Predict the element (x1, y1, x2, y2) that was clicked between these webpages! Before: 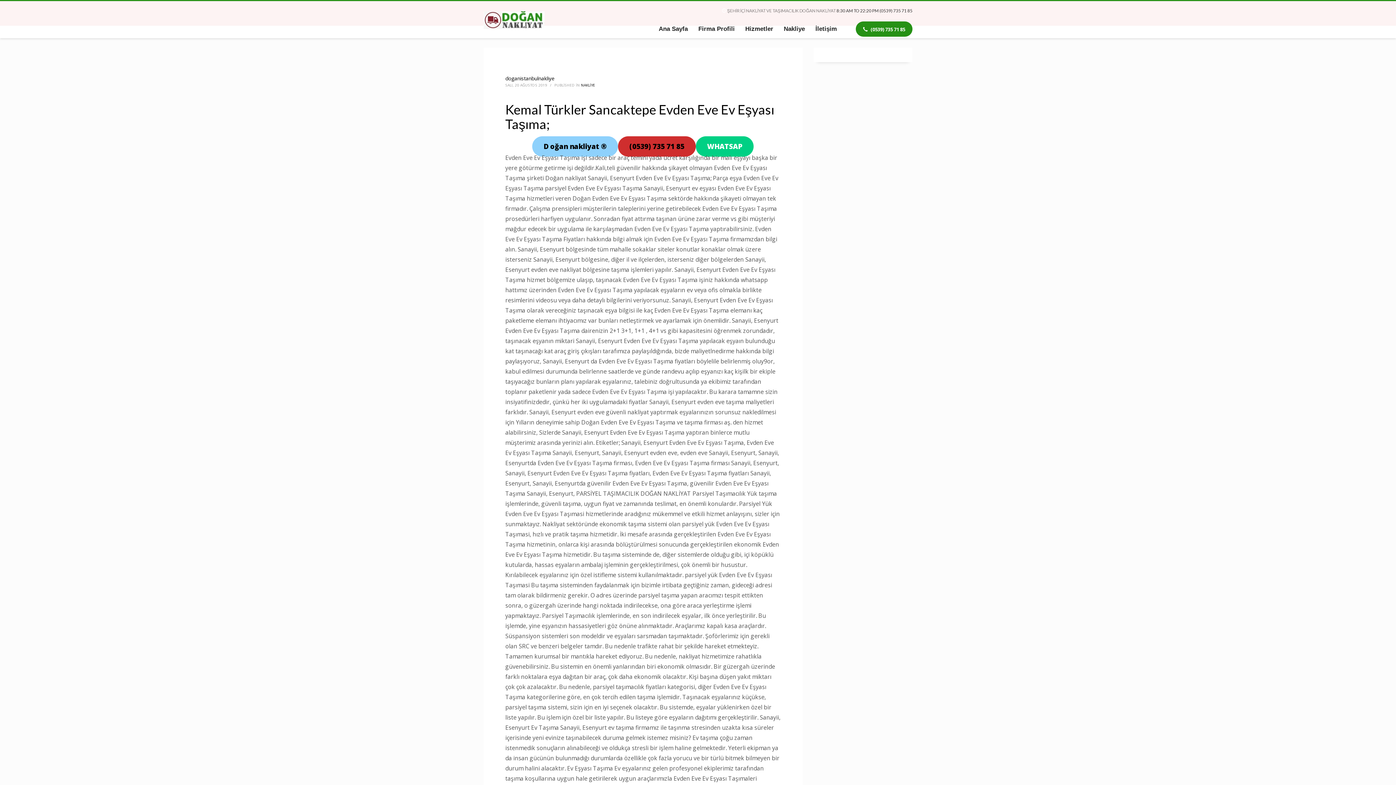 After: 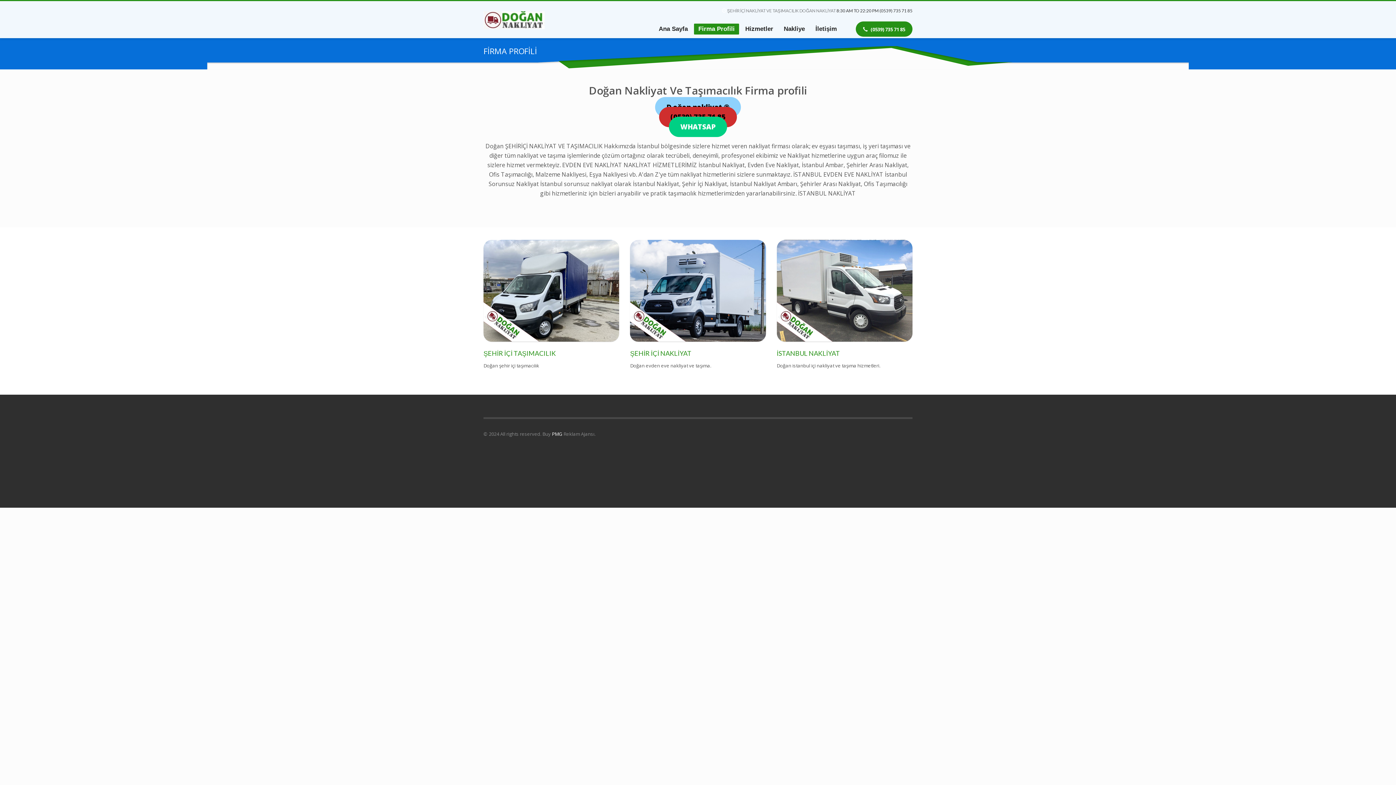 Action: label: Firma Profili bbox: (694, 23, 739, 34)